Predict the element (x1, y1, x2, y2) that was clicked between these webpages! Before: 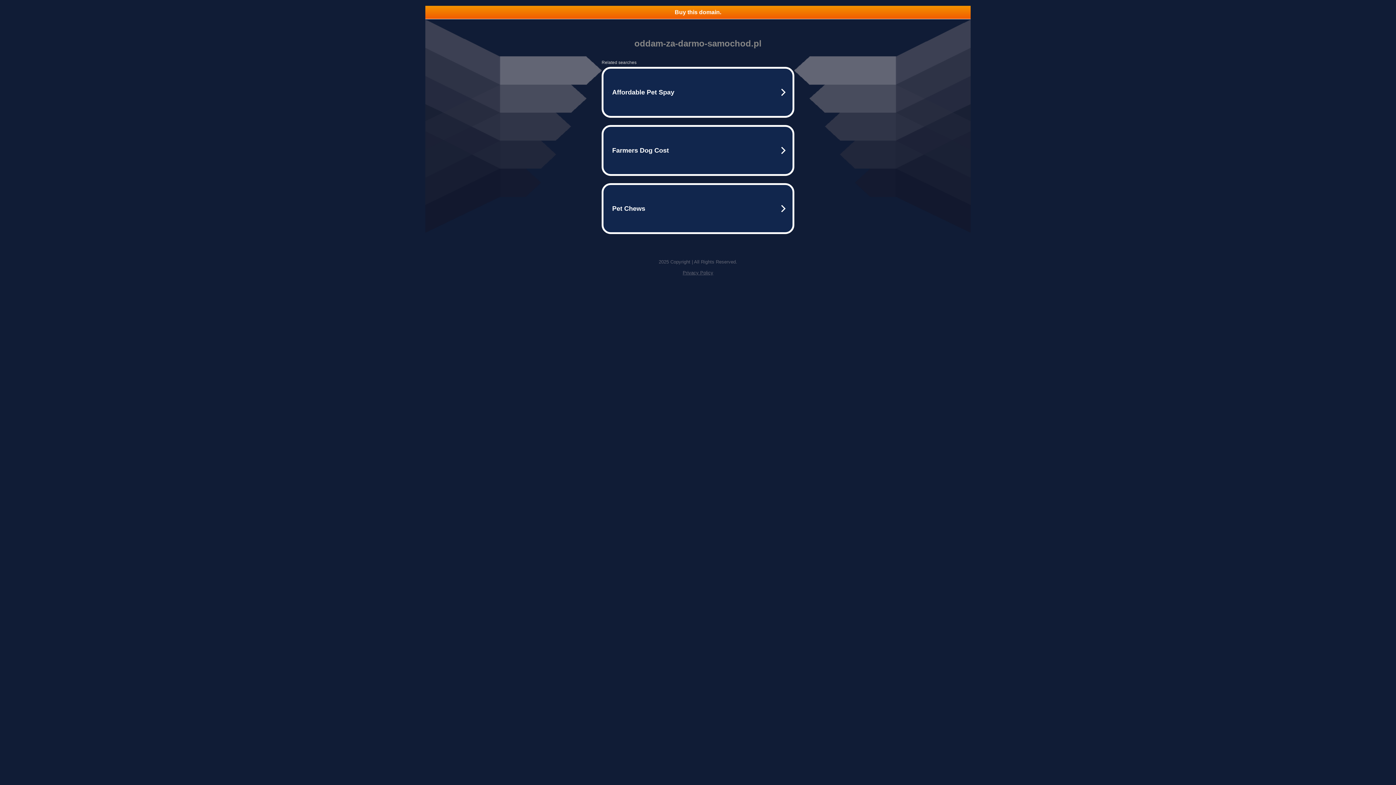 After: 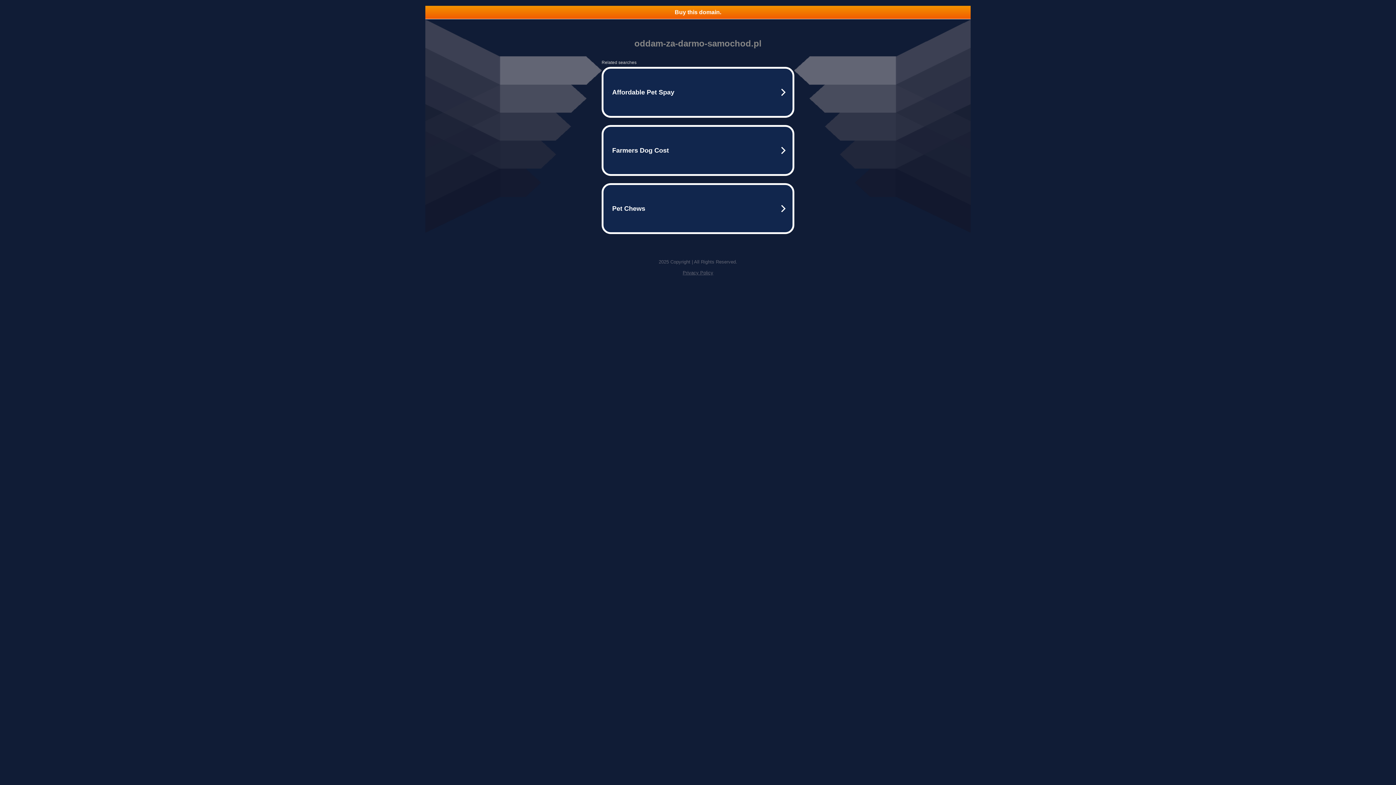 Action: label: Buy this domain. bbox: (425, 5, 970, 18)